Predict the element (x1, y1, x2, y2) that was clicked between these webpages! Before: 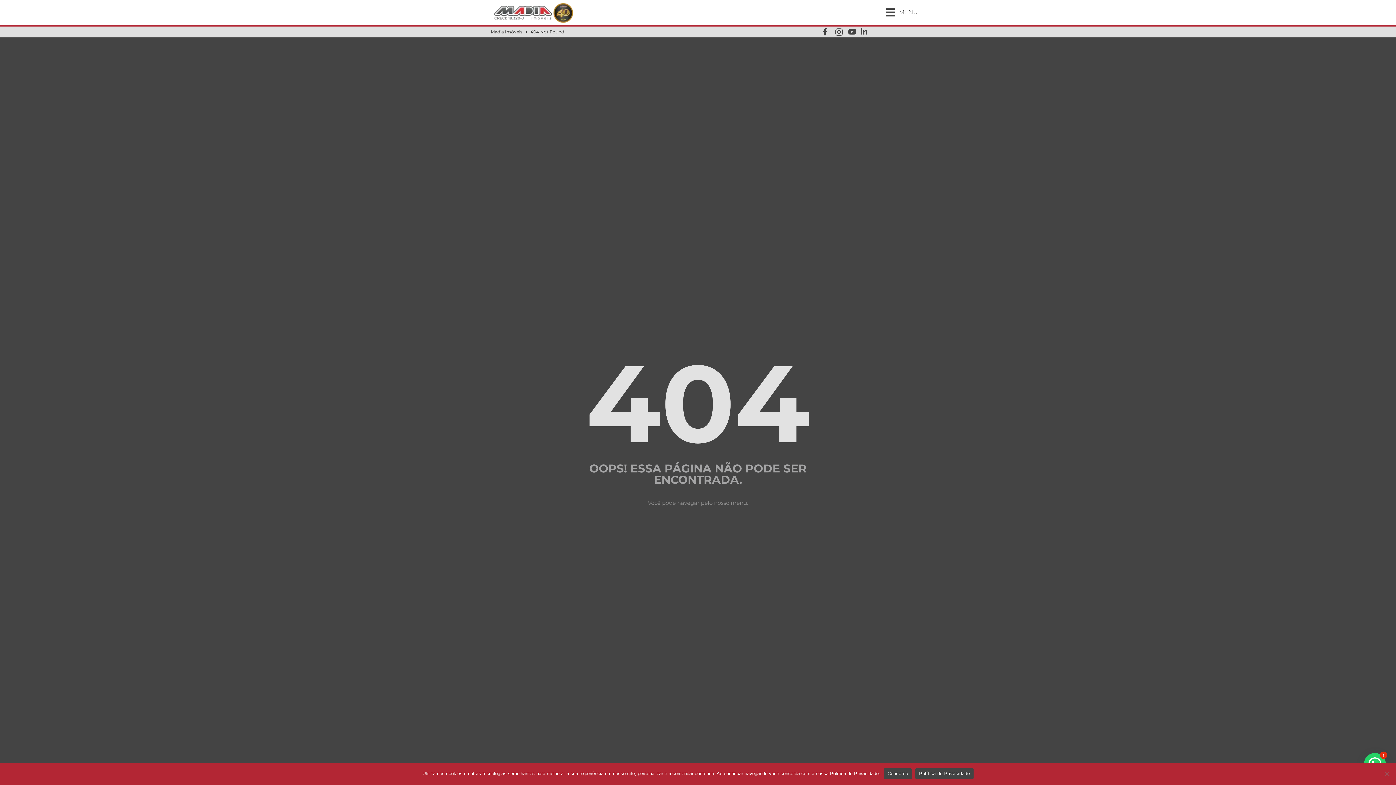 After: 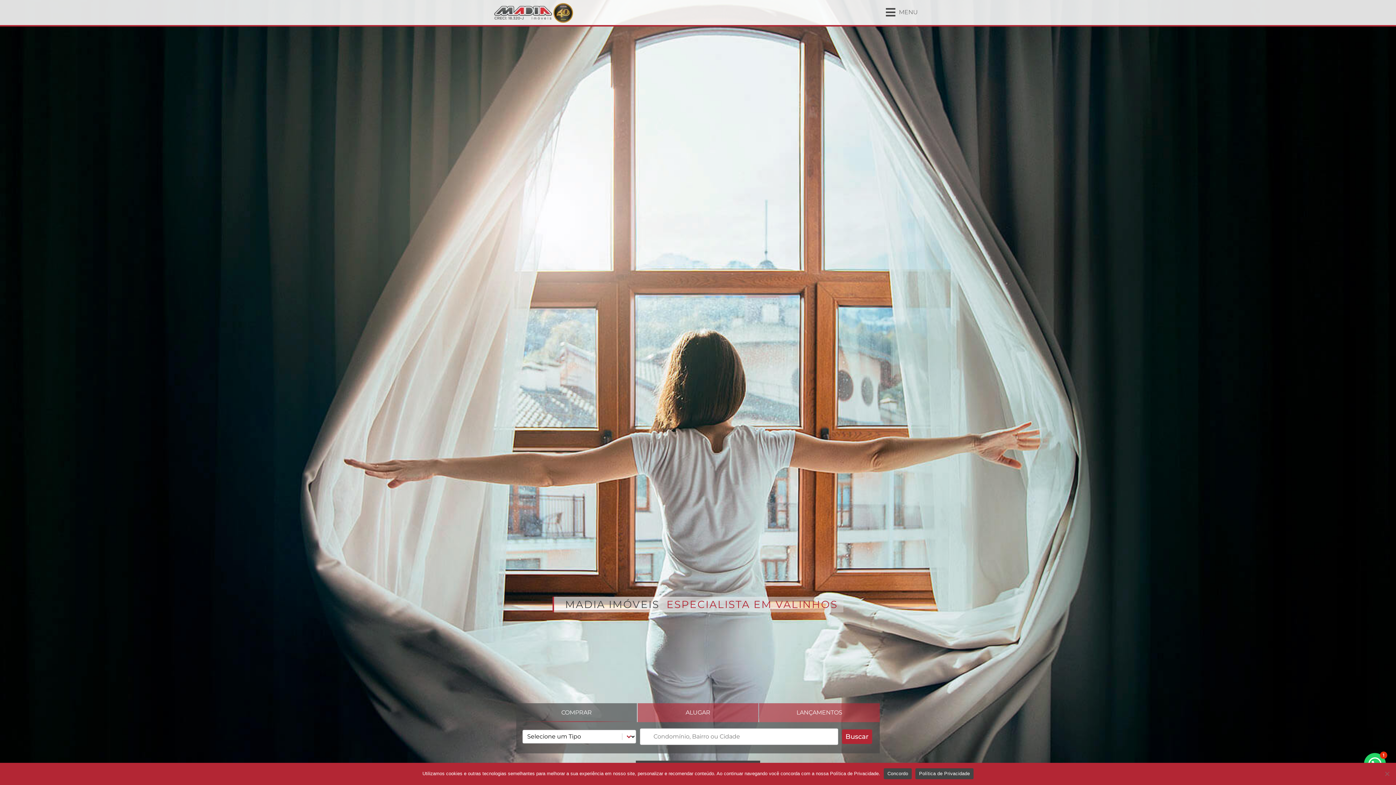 Action: label: Madia Imóveis bbox: (490, 27, 522, 36)